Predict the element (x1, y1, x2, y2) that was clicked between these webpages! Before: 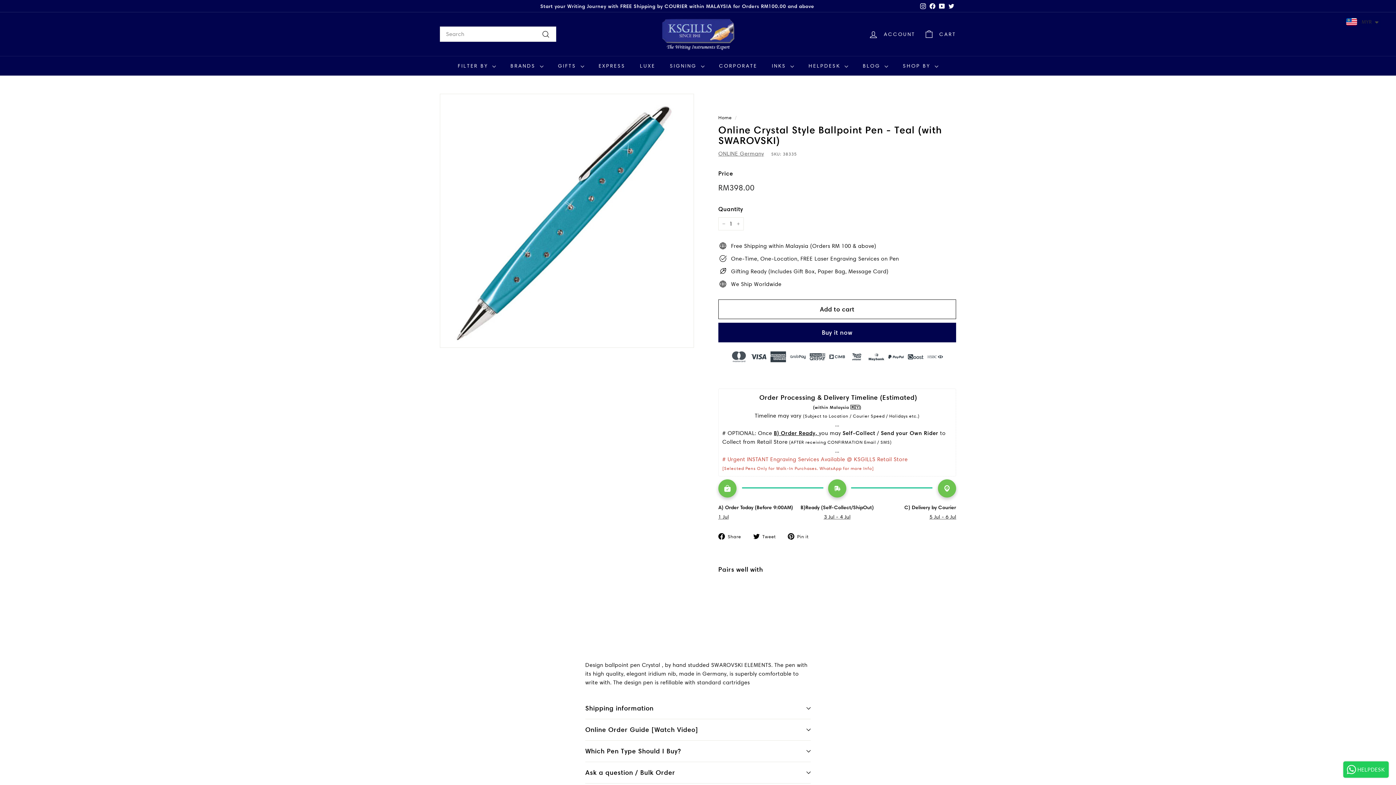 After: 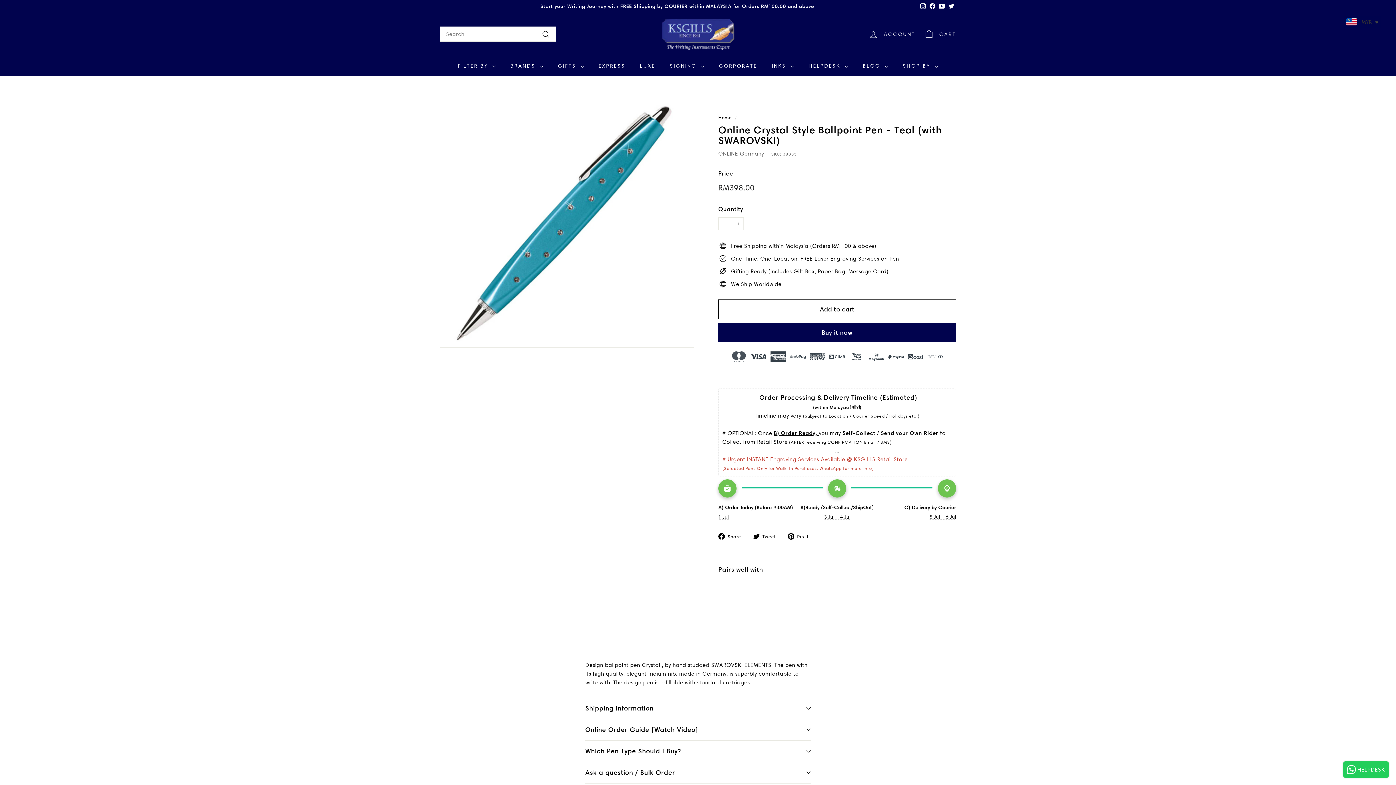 Action: bbox: (788, 532, 814, 540) label:  Pin it
Pin on Pinterest